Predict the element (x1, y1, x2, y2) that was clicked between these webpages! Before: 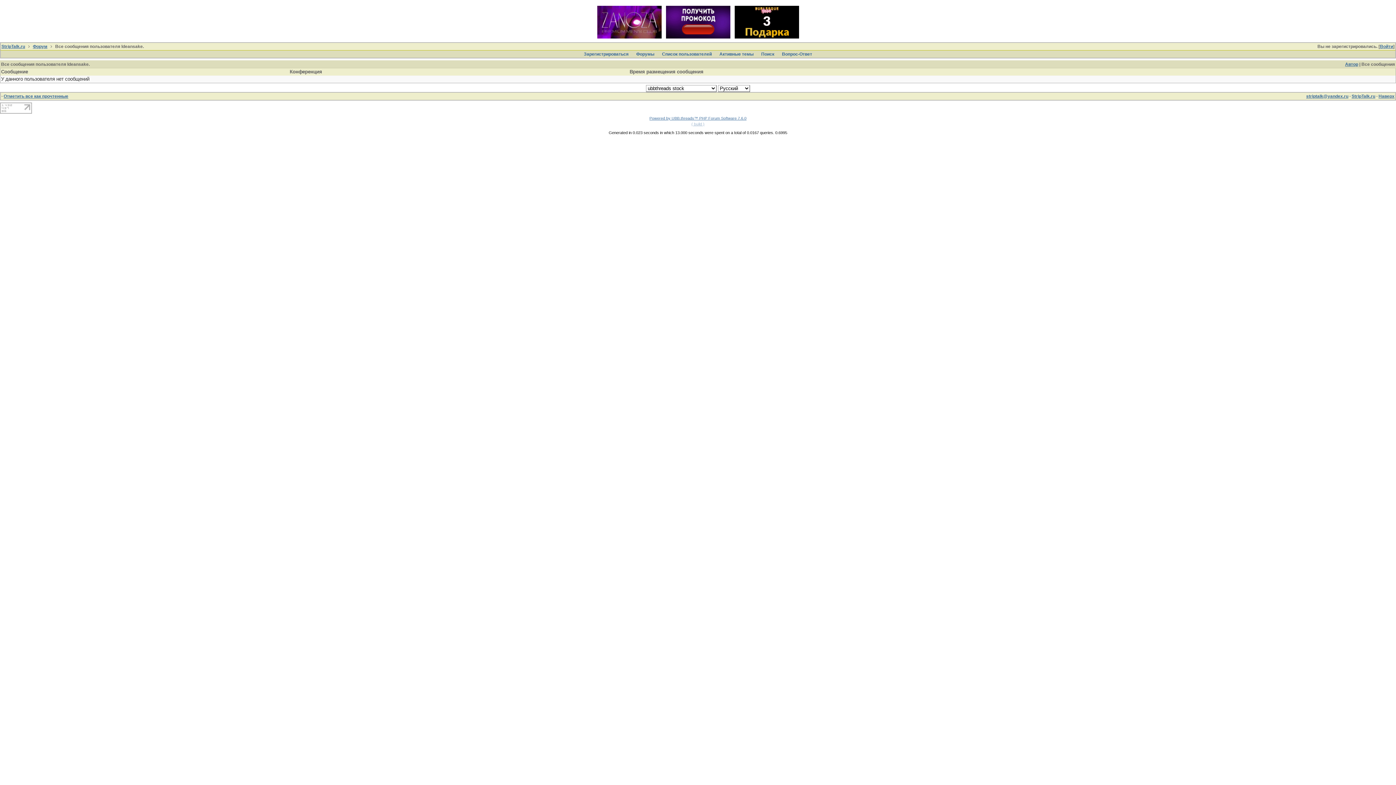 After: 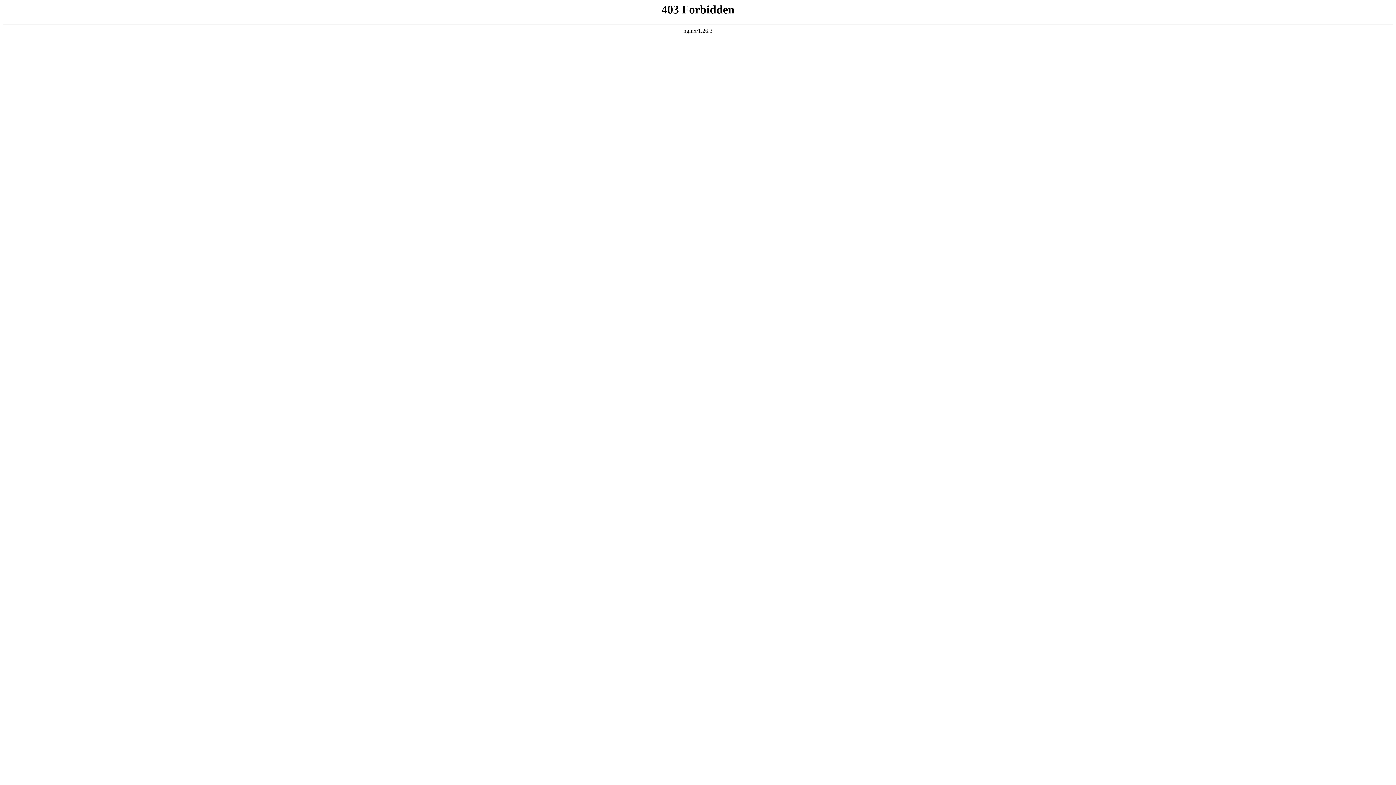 Action: bbox: (666, 5, 730, 40)